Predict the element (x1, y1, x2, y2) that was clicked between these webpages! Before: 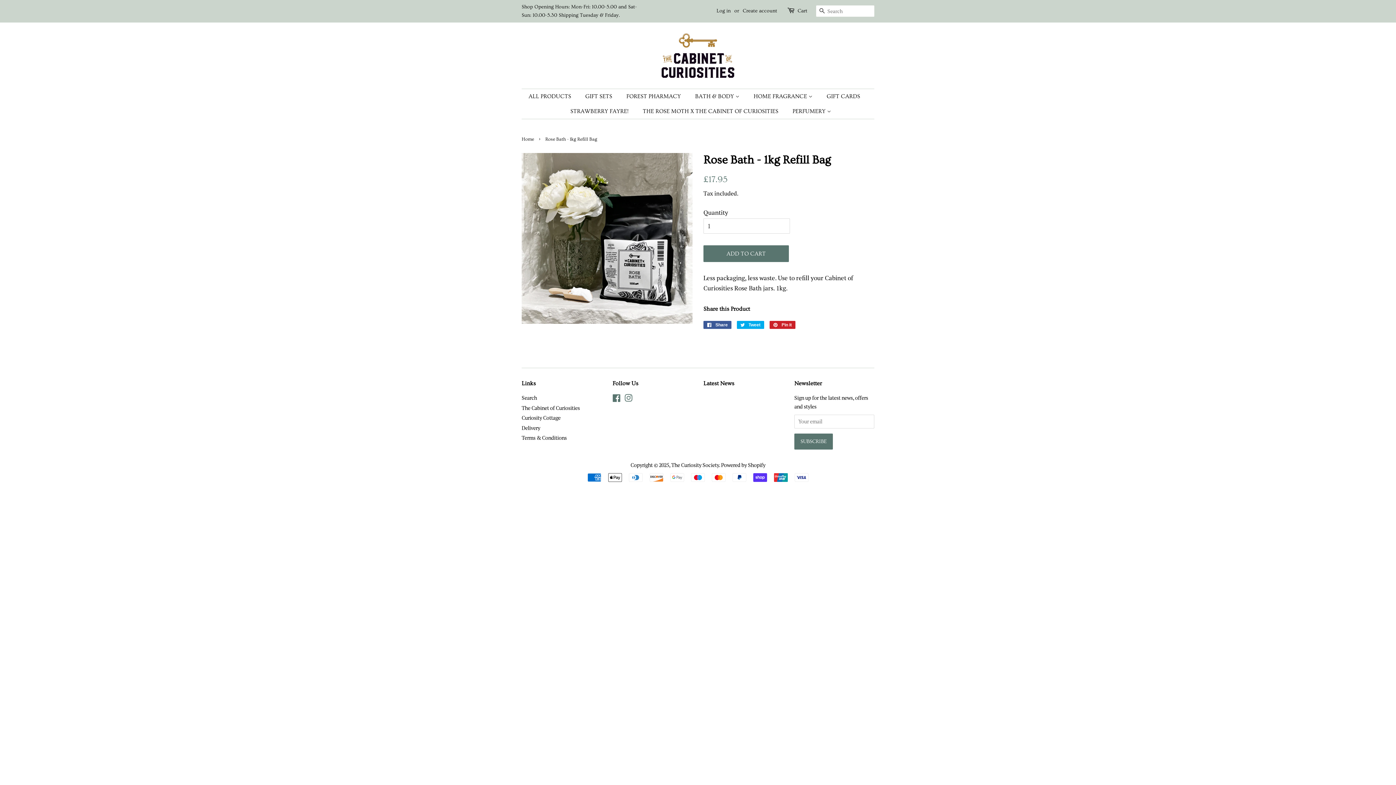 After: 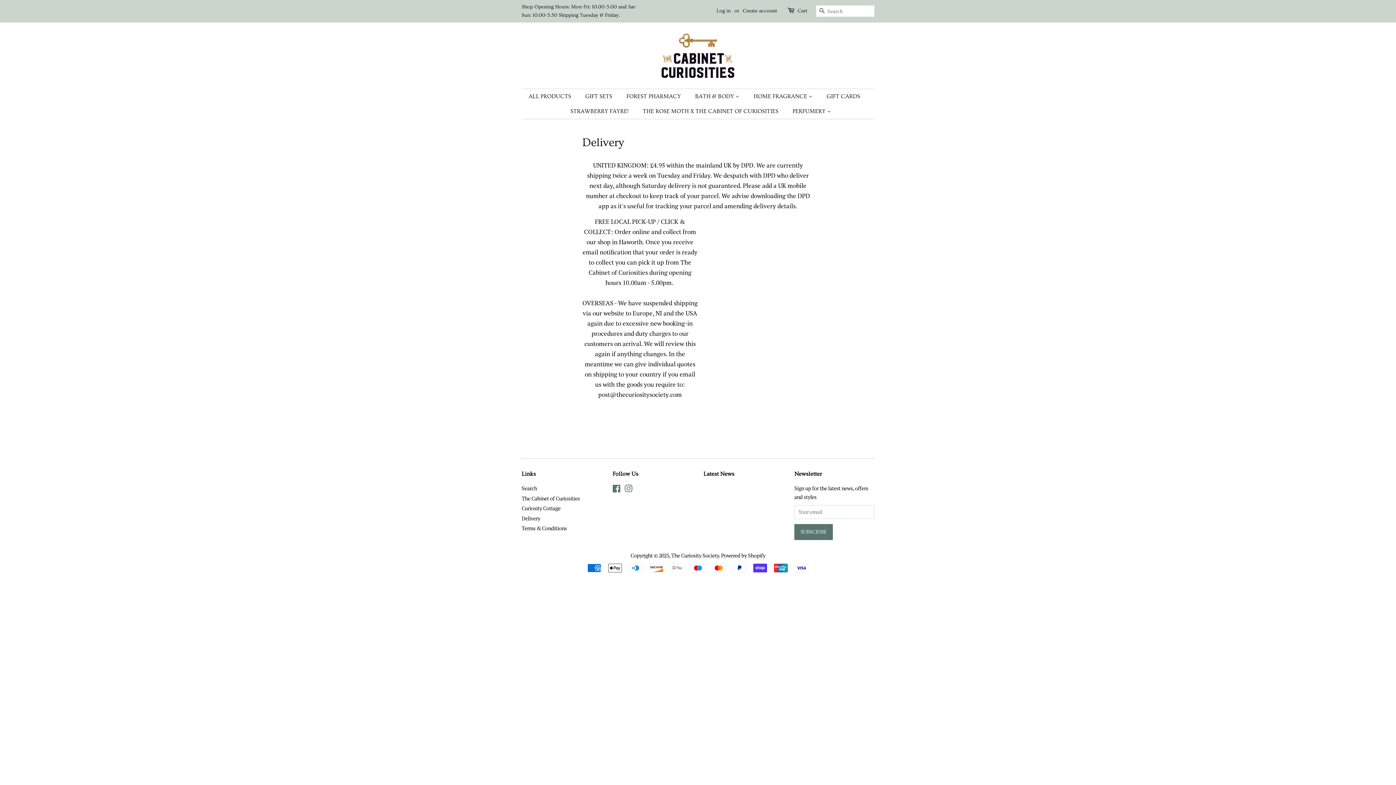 Action: bbox: (521, 424, 540, 431) label: Delivery